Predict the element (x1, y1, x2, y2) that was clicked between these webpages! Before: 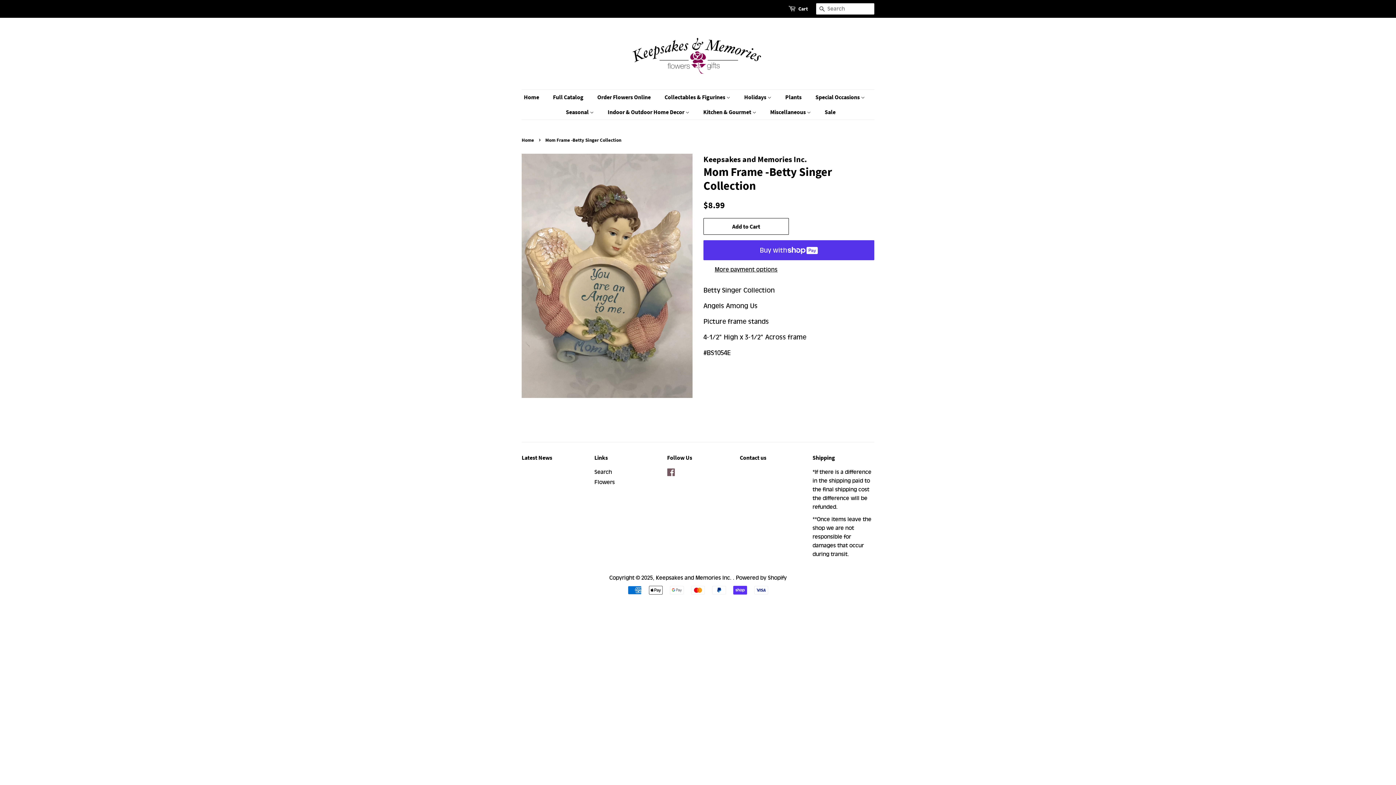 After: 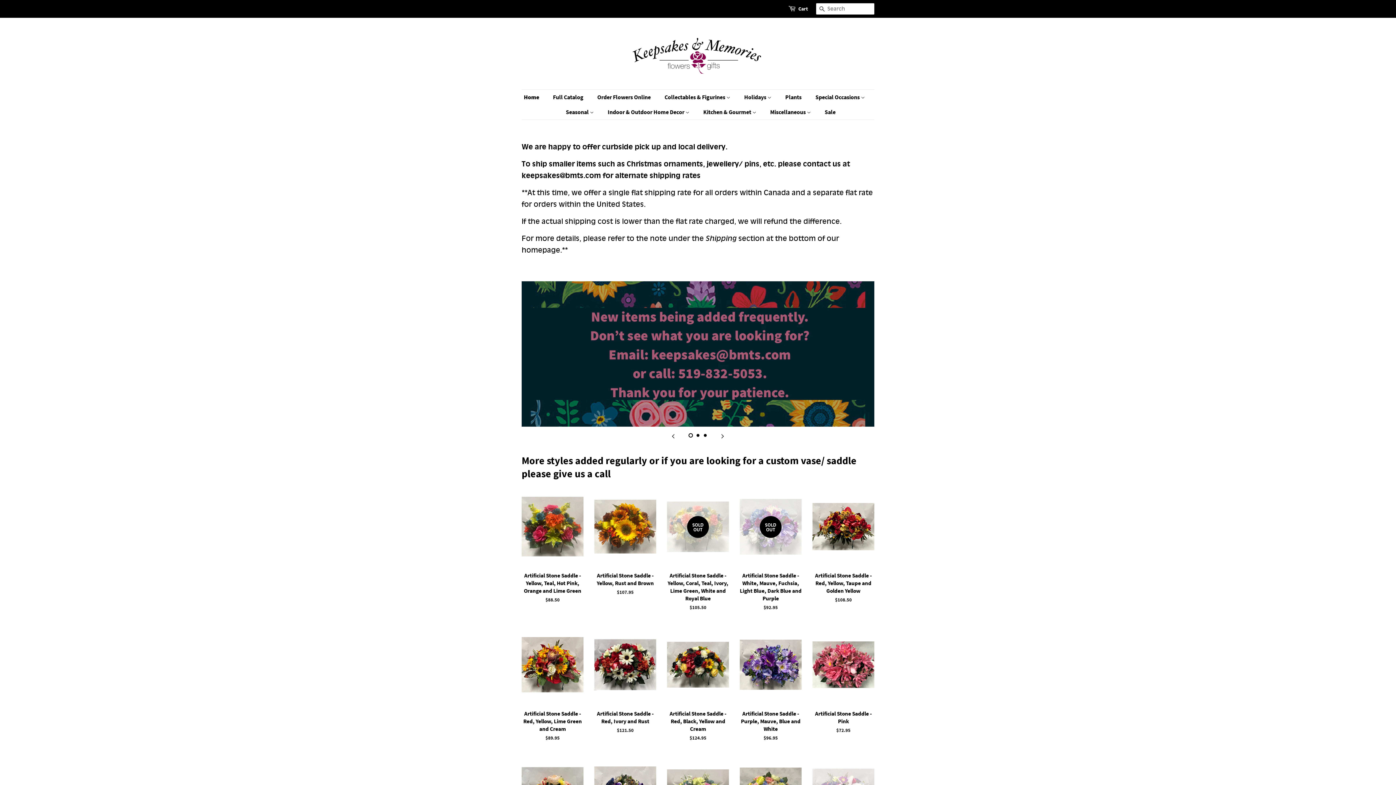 Action: label: Keepsakes and Memories Inc.  bbox: (656, 574, 733, 581)